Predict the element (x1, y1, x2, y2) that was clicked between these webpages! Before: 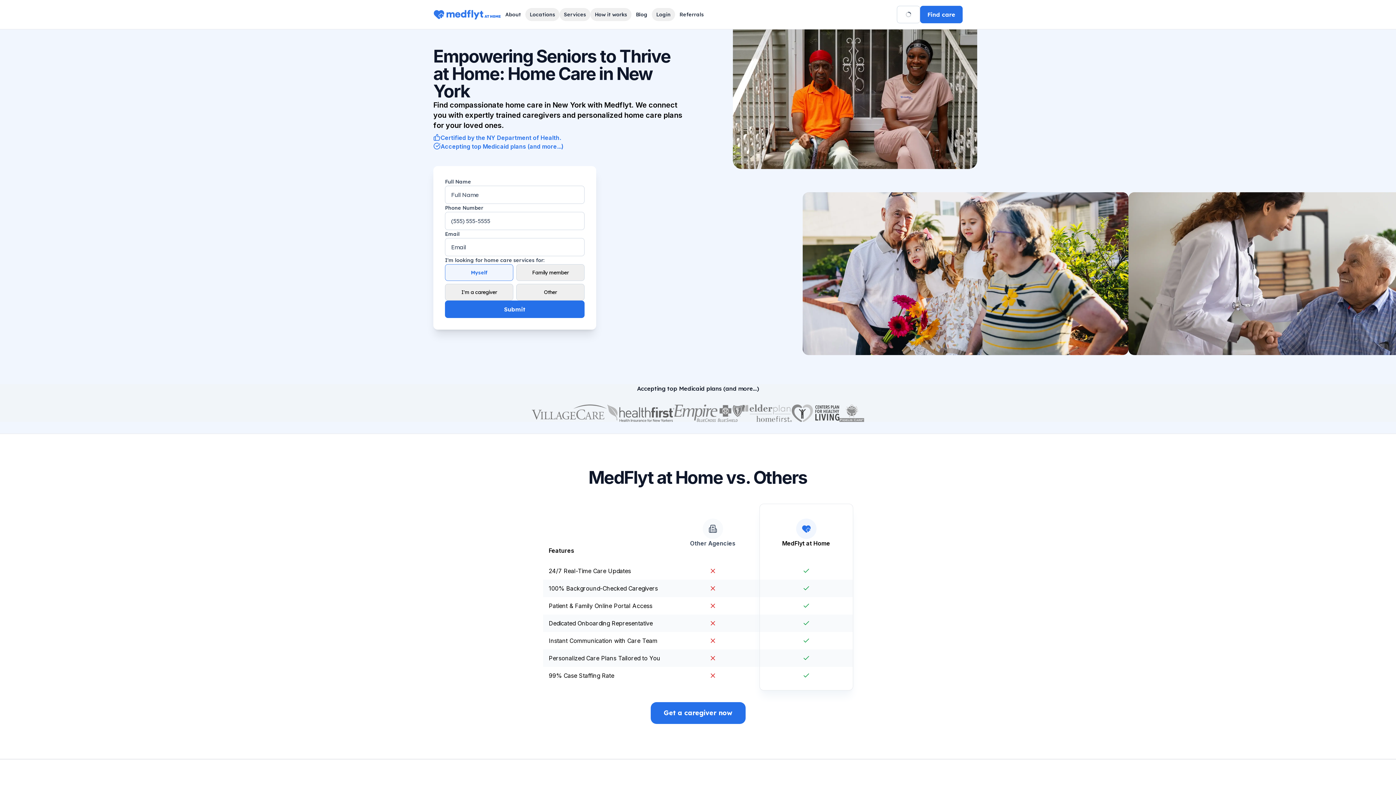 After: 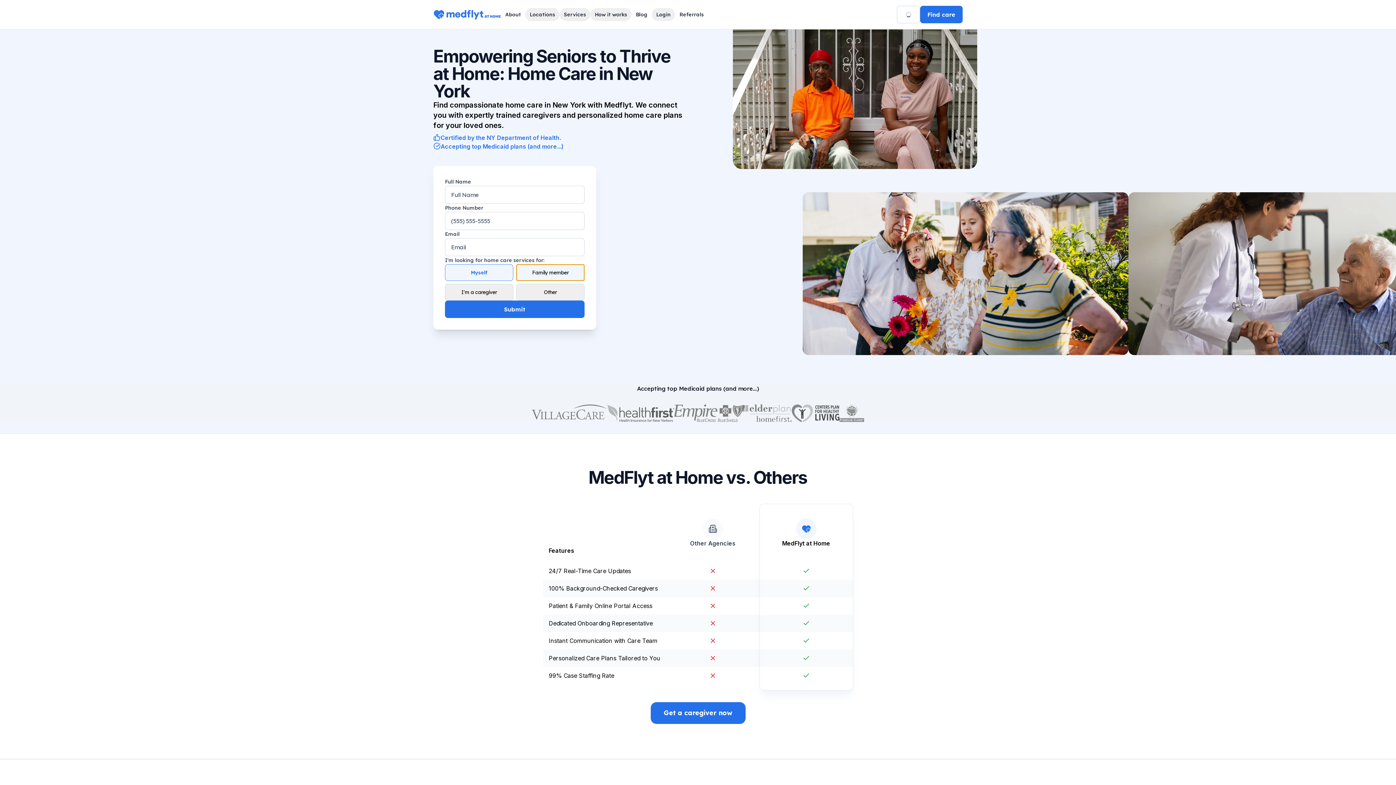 Action: label: Family member bbox: (516, 264, 584, 281)